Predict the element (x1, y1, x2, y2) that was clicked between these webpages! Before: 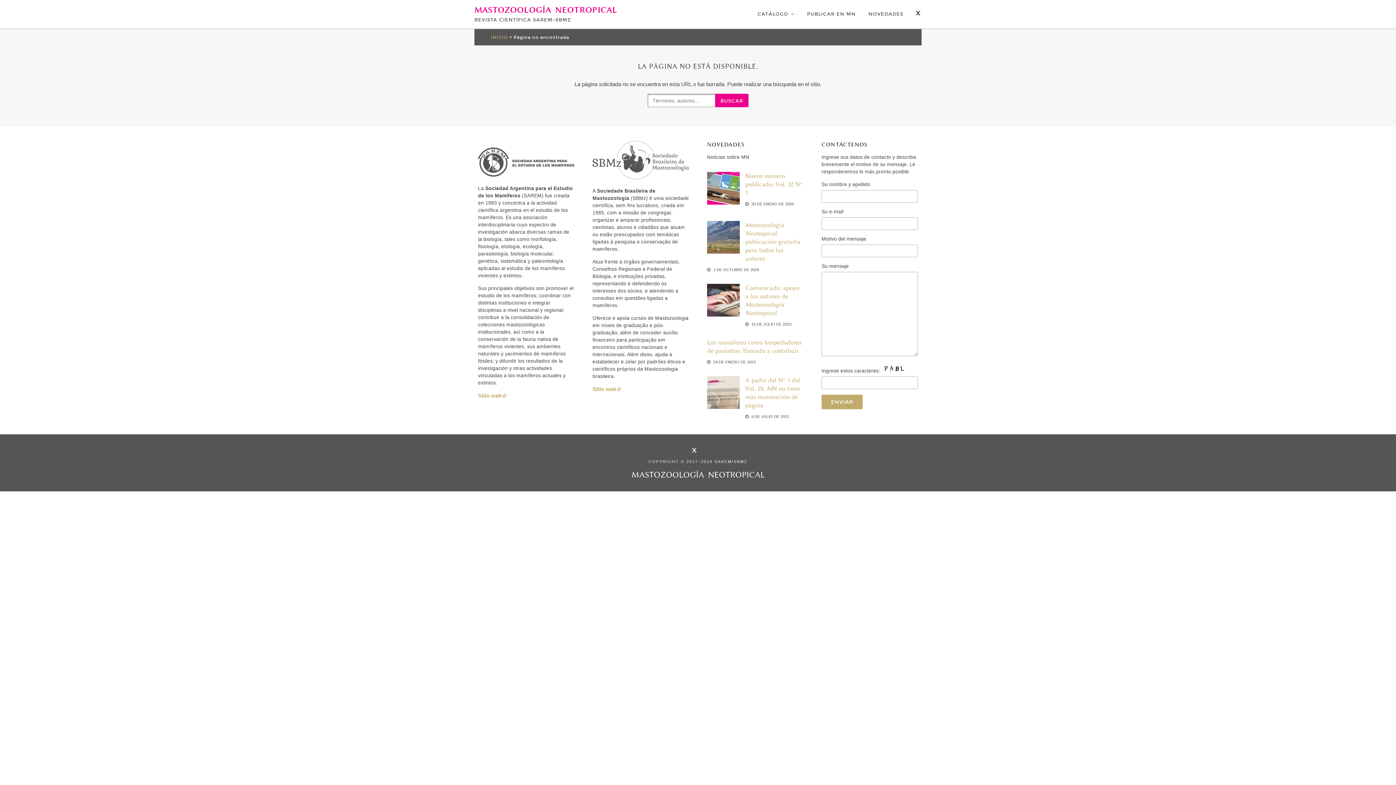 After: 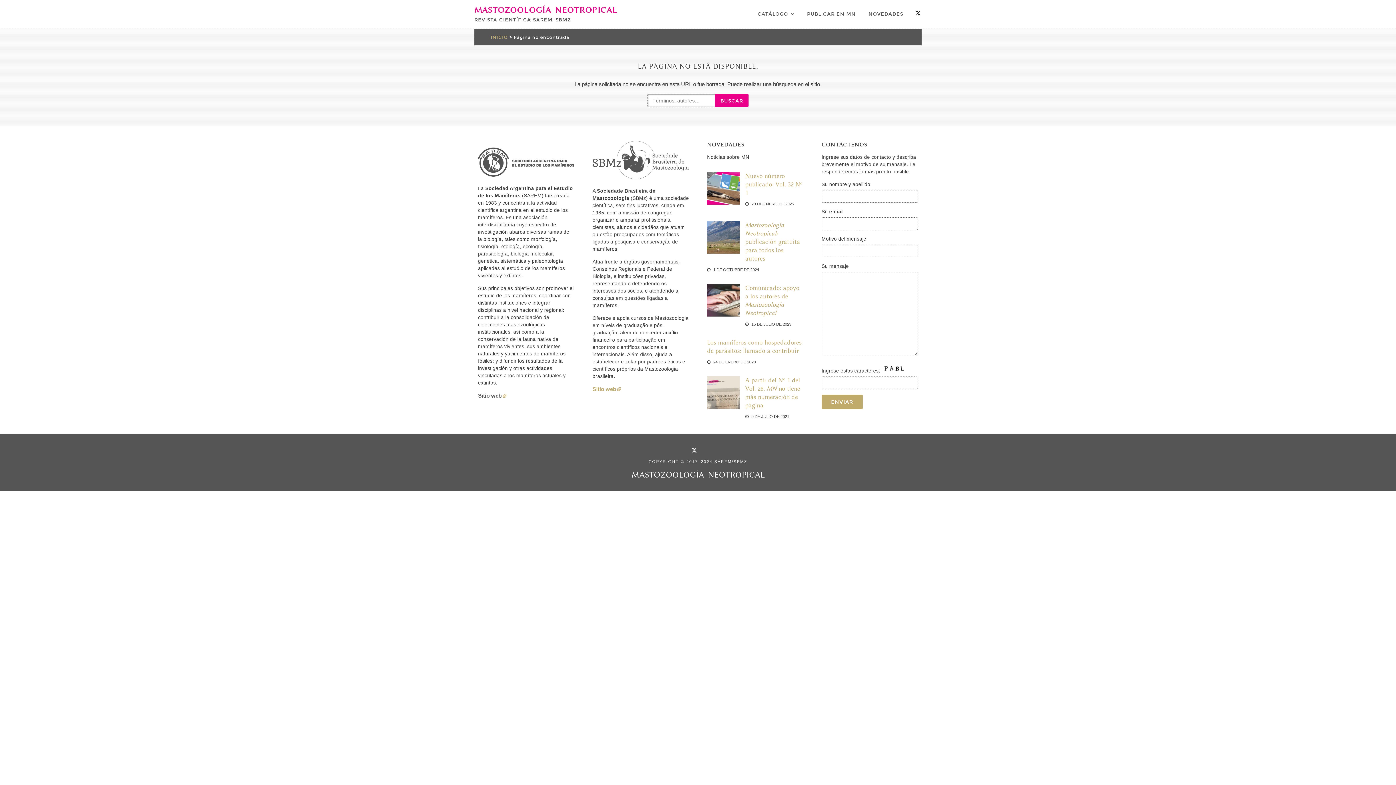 Action: label: Sitio web bbox: (478, 392, 506, 398)